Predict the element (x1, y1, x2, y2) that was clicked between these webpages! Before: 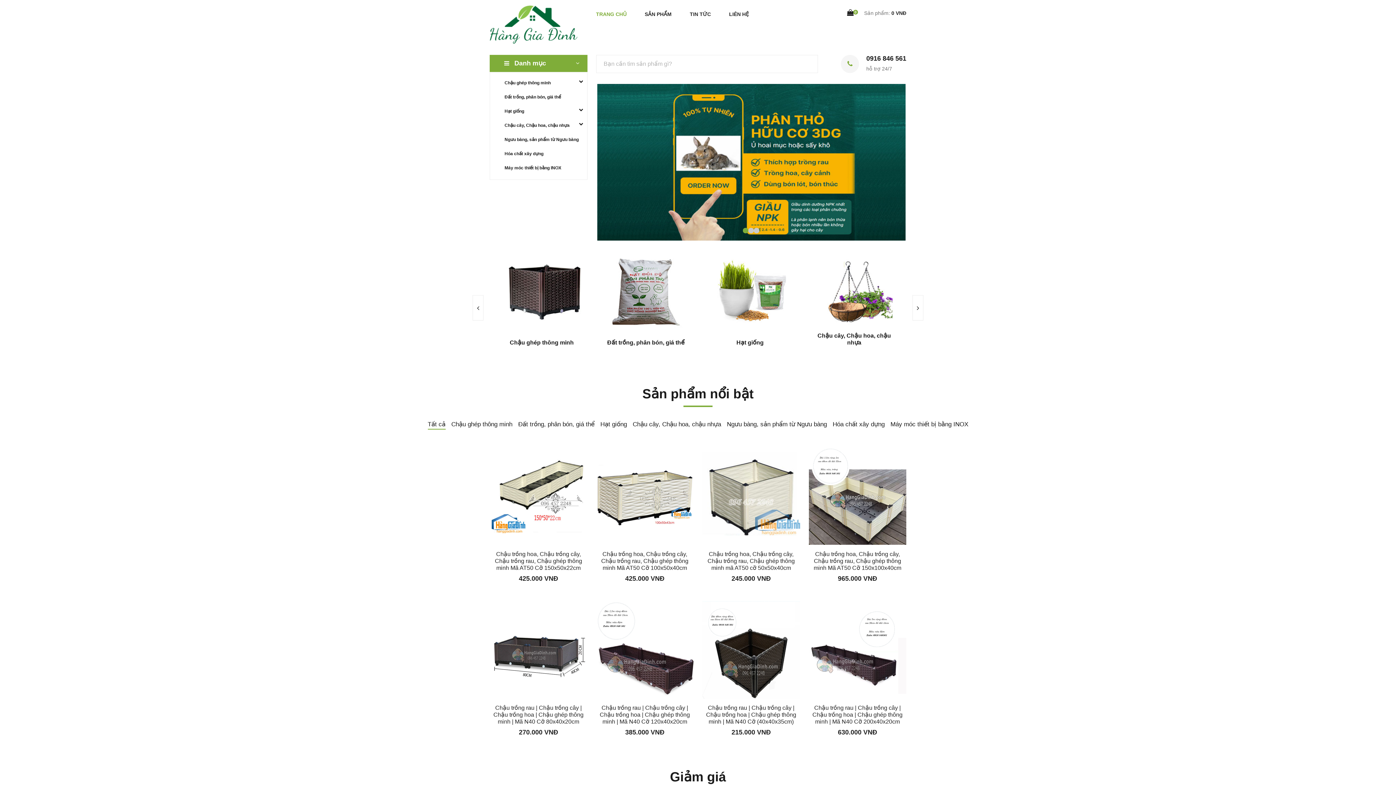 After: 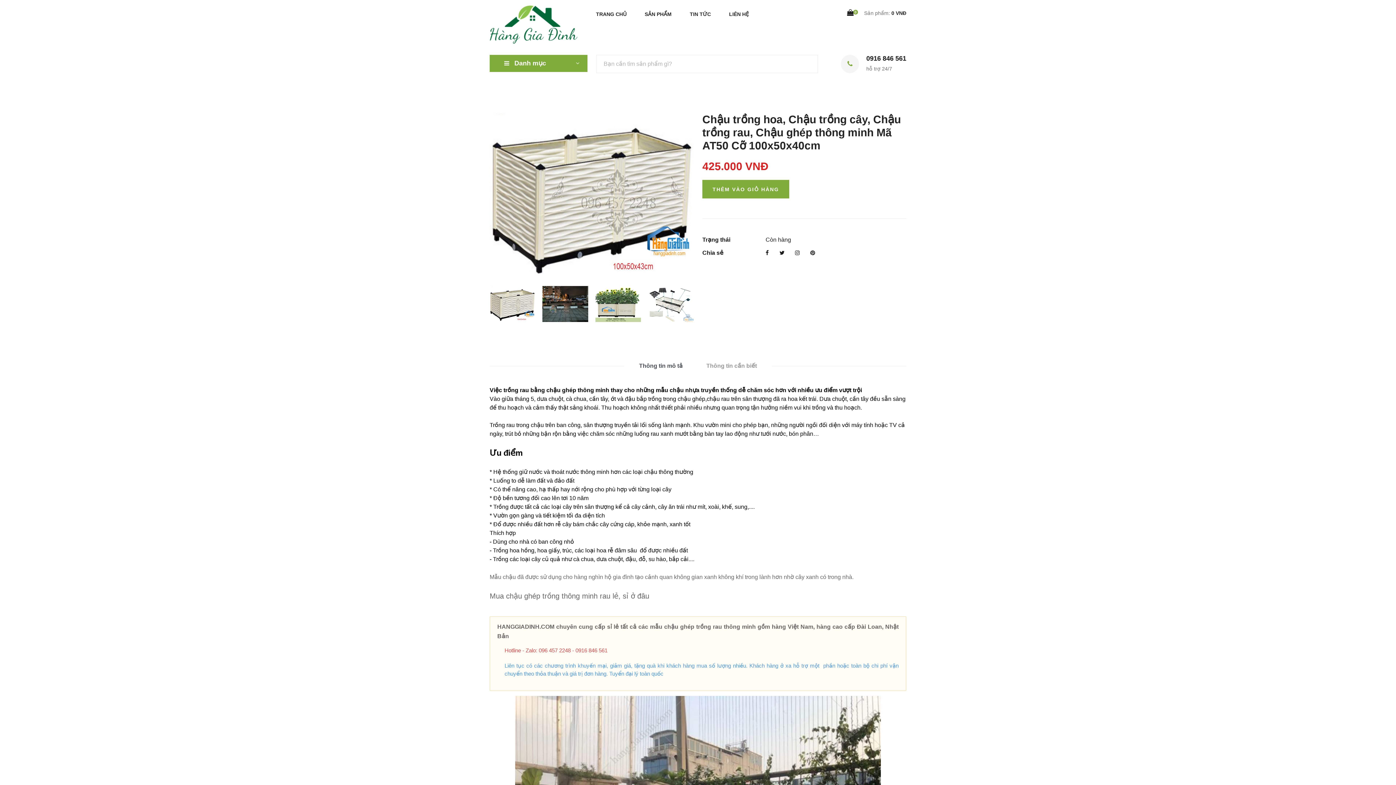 Action: label: Chậu trồng hoa, Chậu trồng cây, Chậu trồng rau, Chậu ghép thông minh Mã AT50 Cỡ 100x50x40cm bbox: (601, 551, 688, 571)